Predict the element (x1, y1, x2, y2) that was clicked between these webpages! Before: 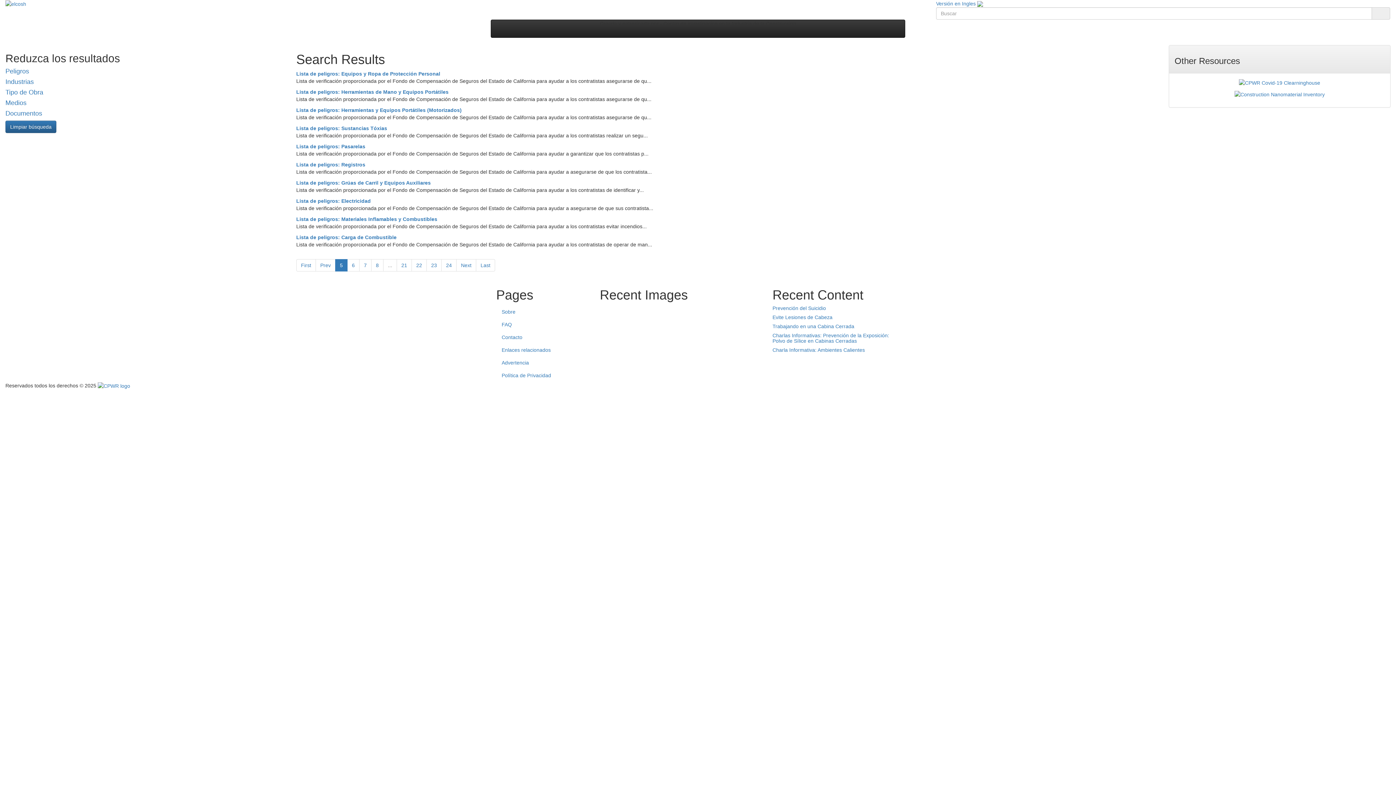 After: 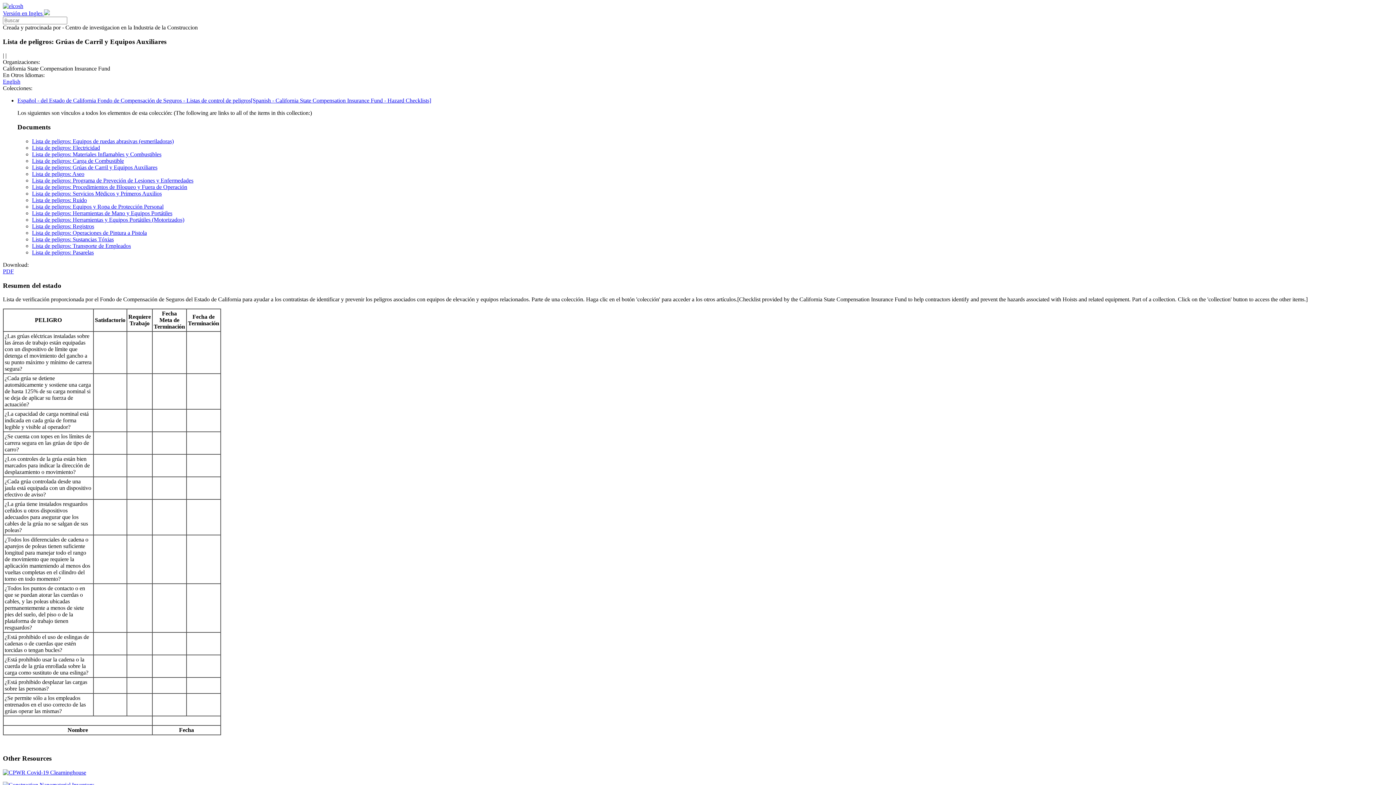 Action: label: Lista de peligros: Grúas de Carril y Equipos Auxiliares bbox: (296, 180, 430, 185)